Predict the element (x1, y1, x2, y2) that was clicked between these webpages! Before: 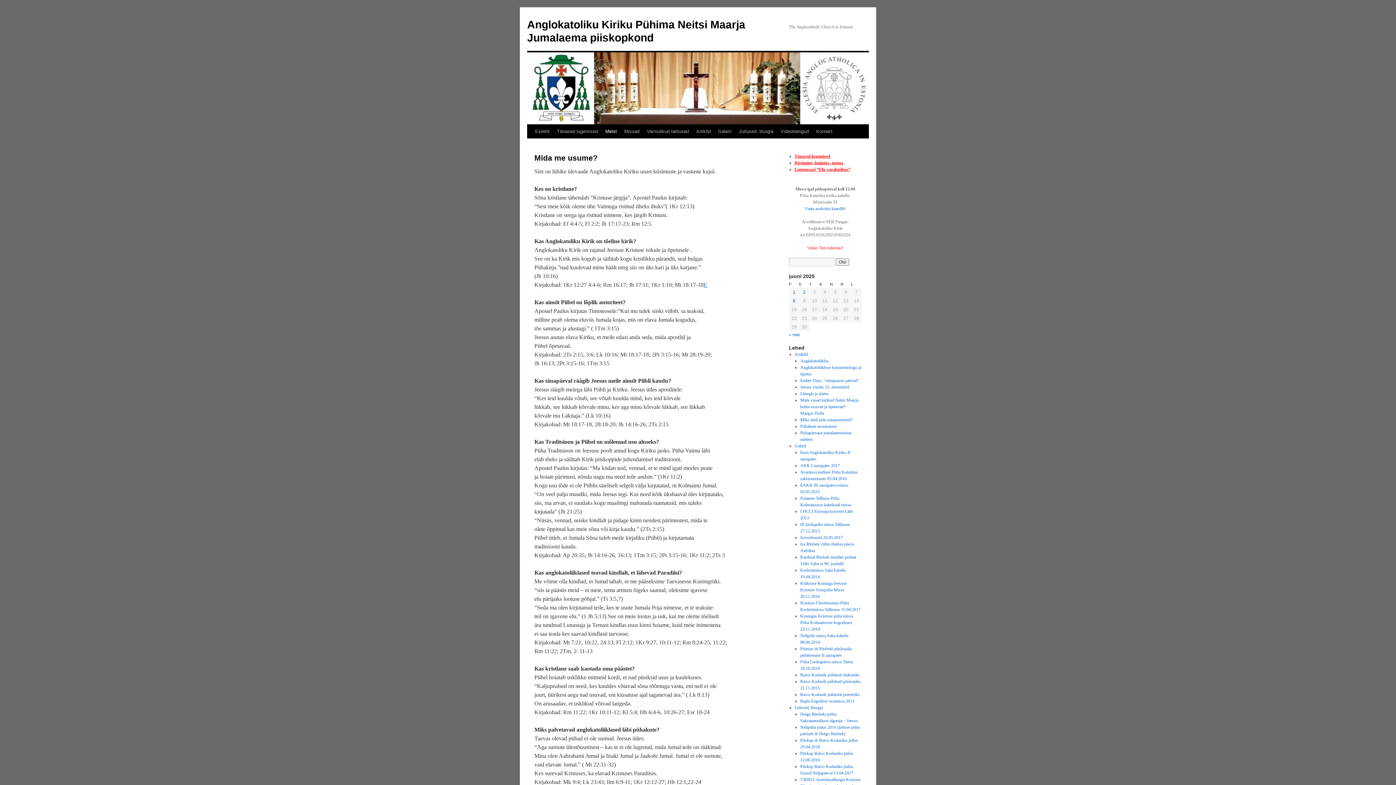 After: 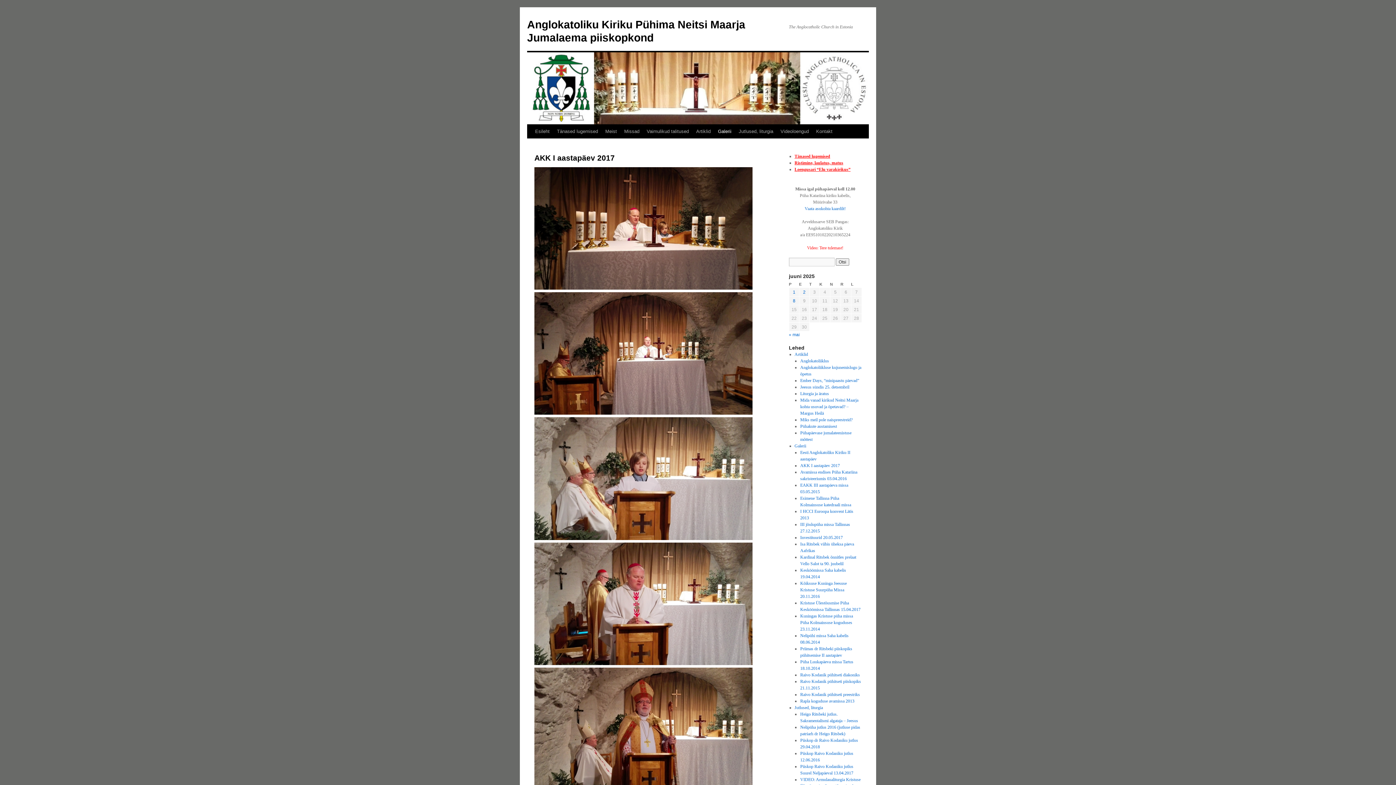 Action: bbox: (800, 463, 840, 468) label: AKK I aastapäev 2017